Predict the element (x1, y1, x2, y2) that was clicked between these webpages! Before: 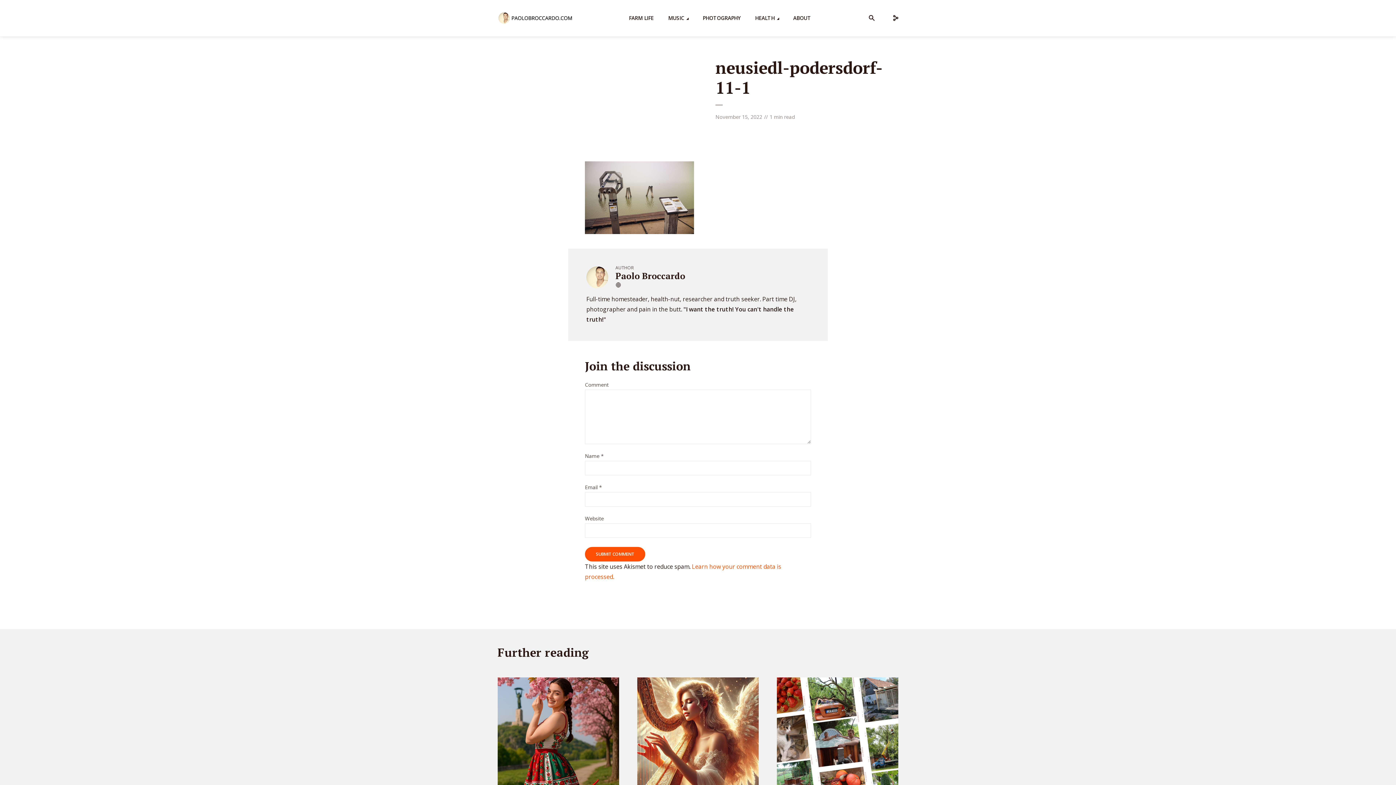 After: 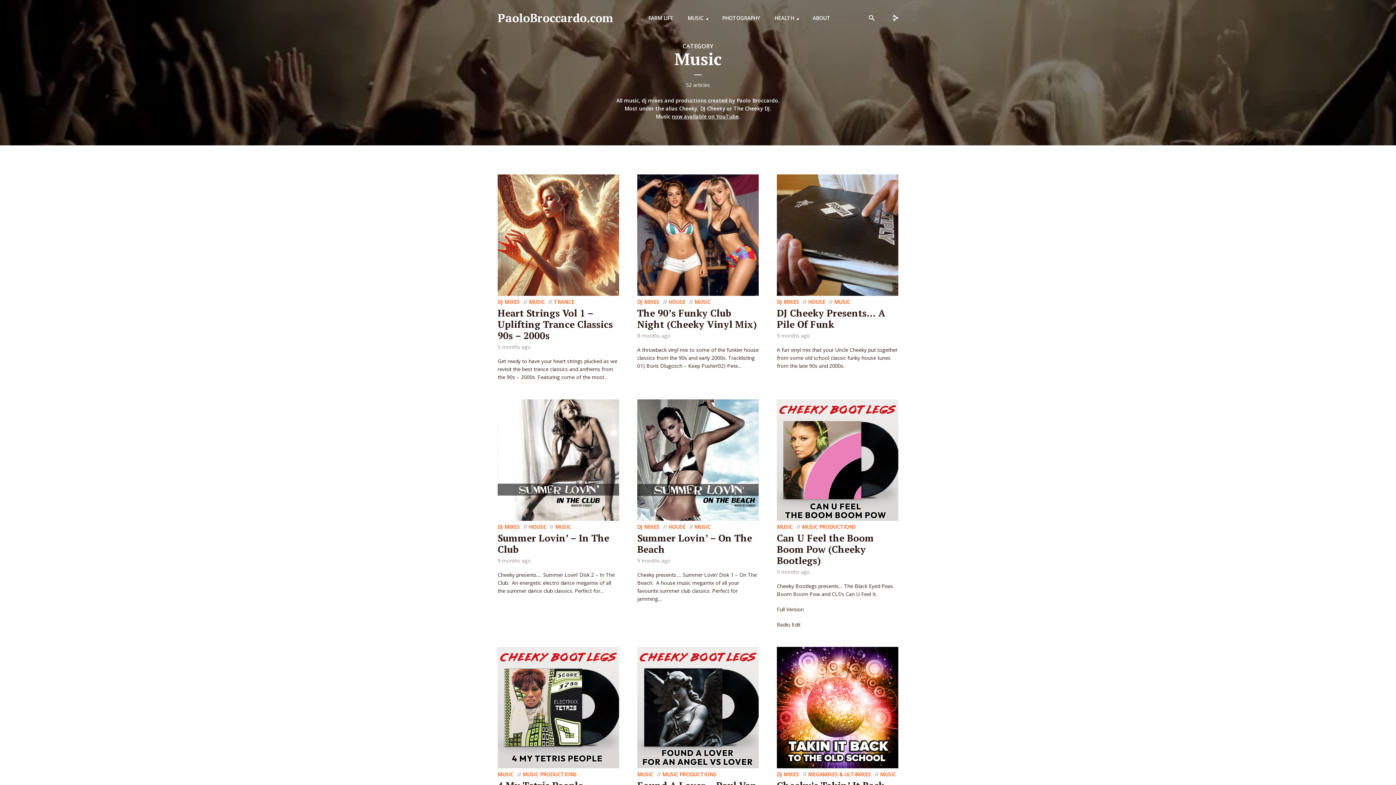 Action: bbox: (668, 9, 688, 27) label: MUSIC